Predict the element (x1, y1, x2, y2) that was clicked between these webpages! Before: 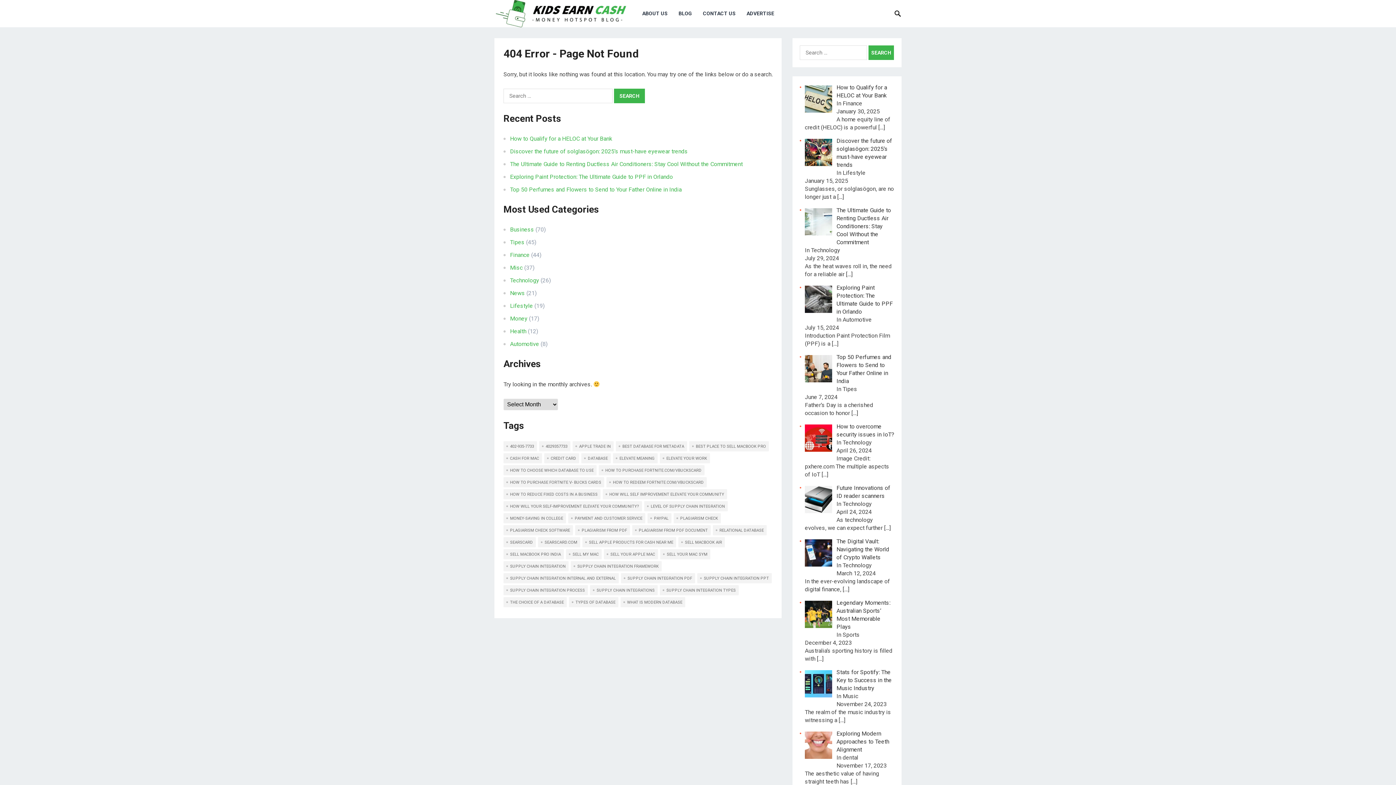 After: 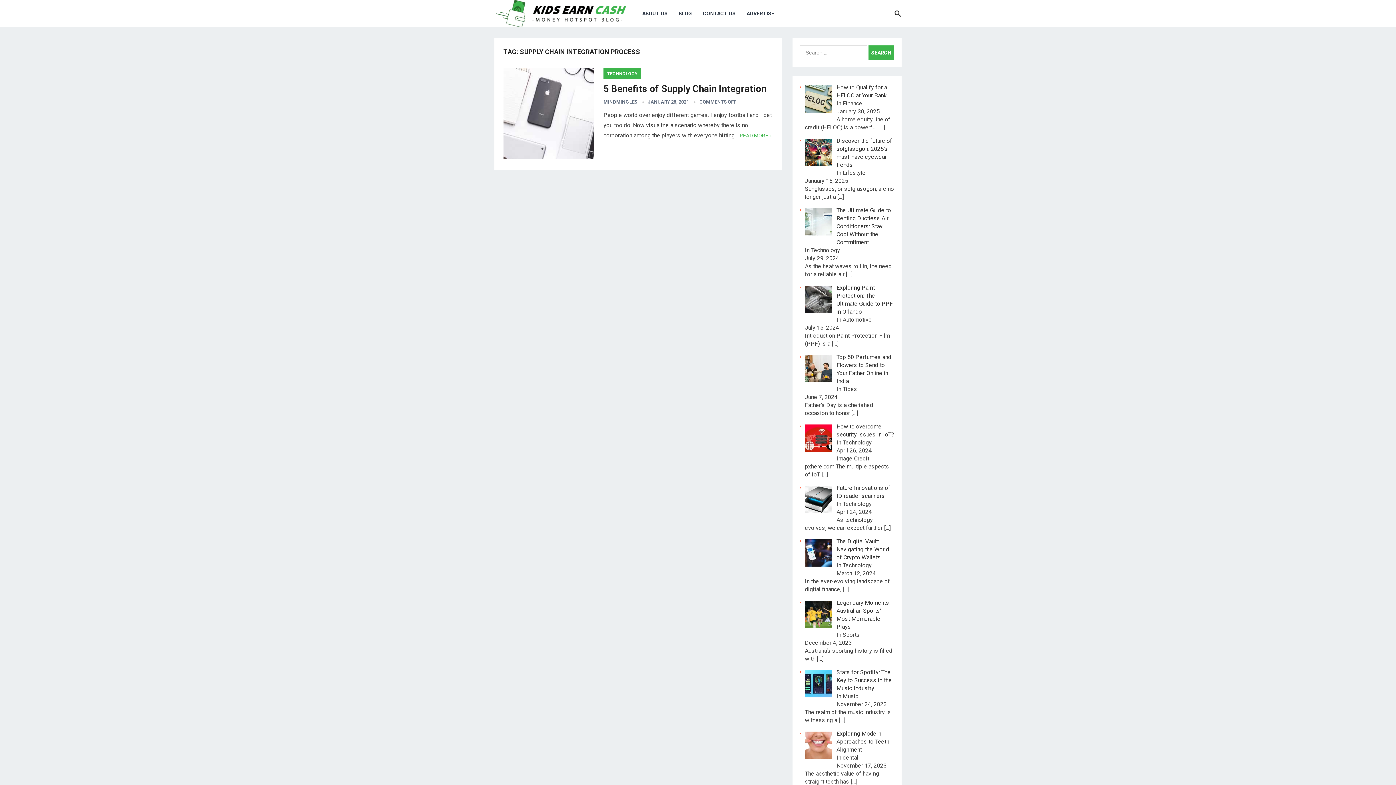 Action: label: supply chain integration process (1 item) bbox: (503, 585, 588, 595)